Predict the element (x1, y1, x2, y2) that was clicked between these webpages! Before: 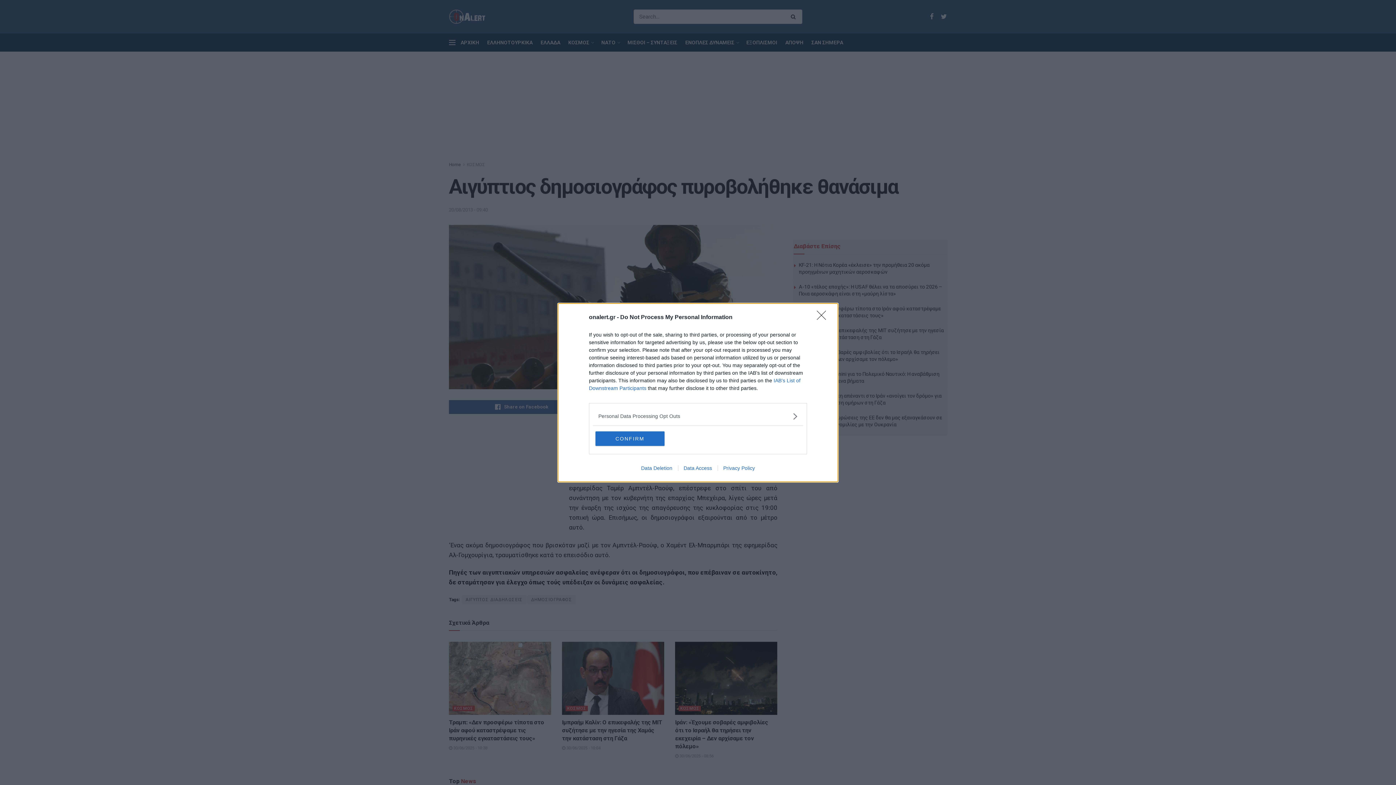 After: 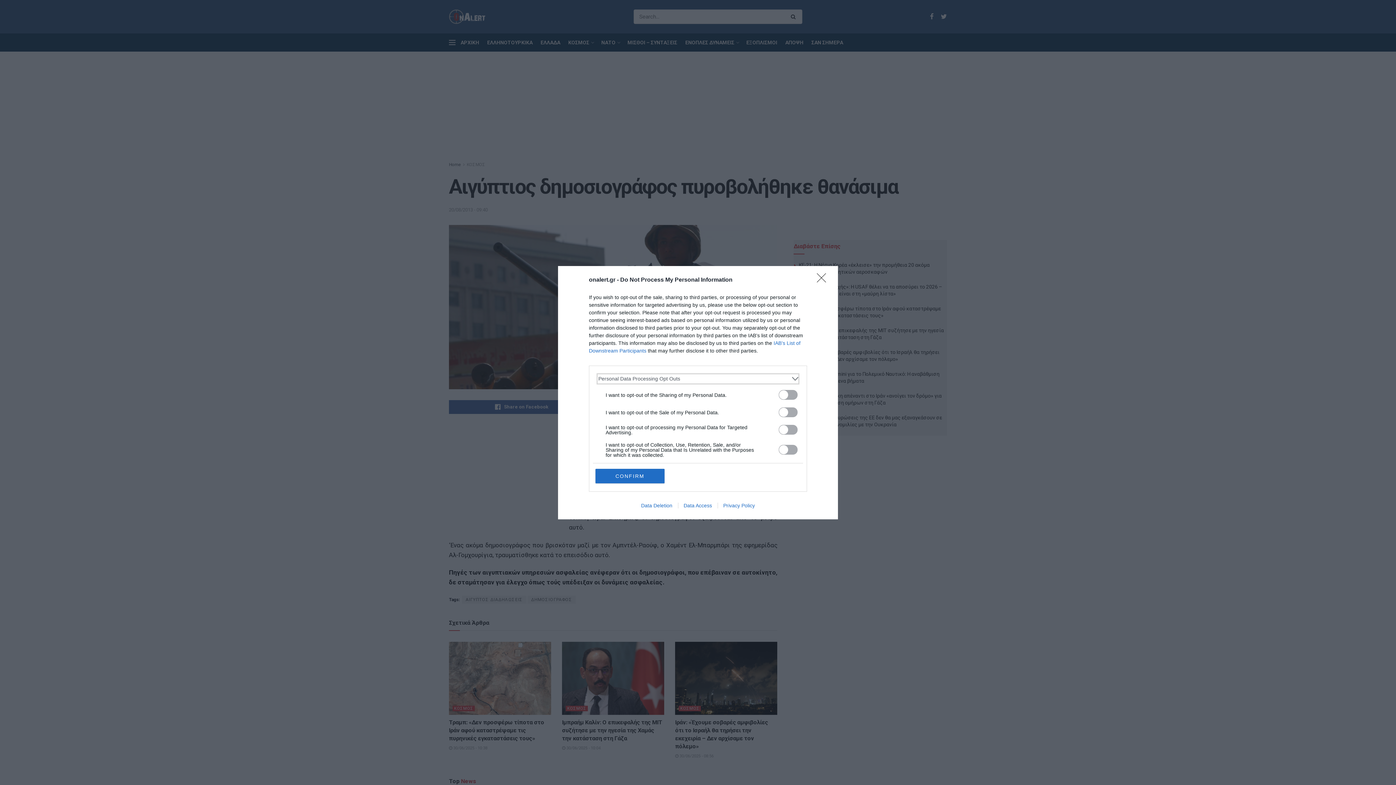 Action: bbox: (598, 412, 797, 420) label: Opt-Outs